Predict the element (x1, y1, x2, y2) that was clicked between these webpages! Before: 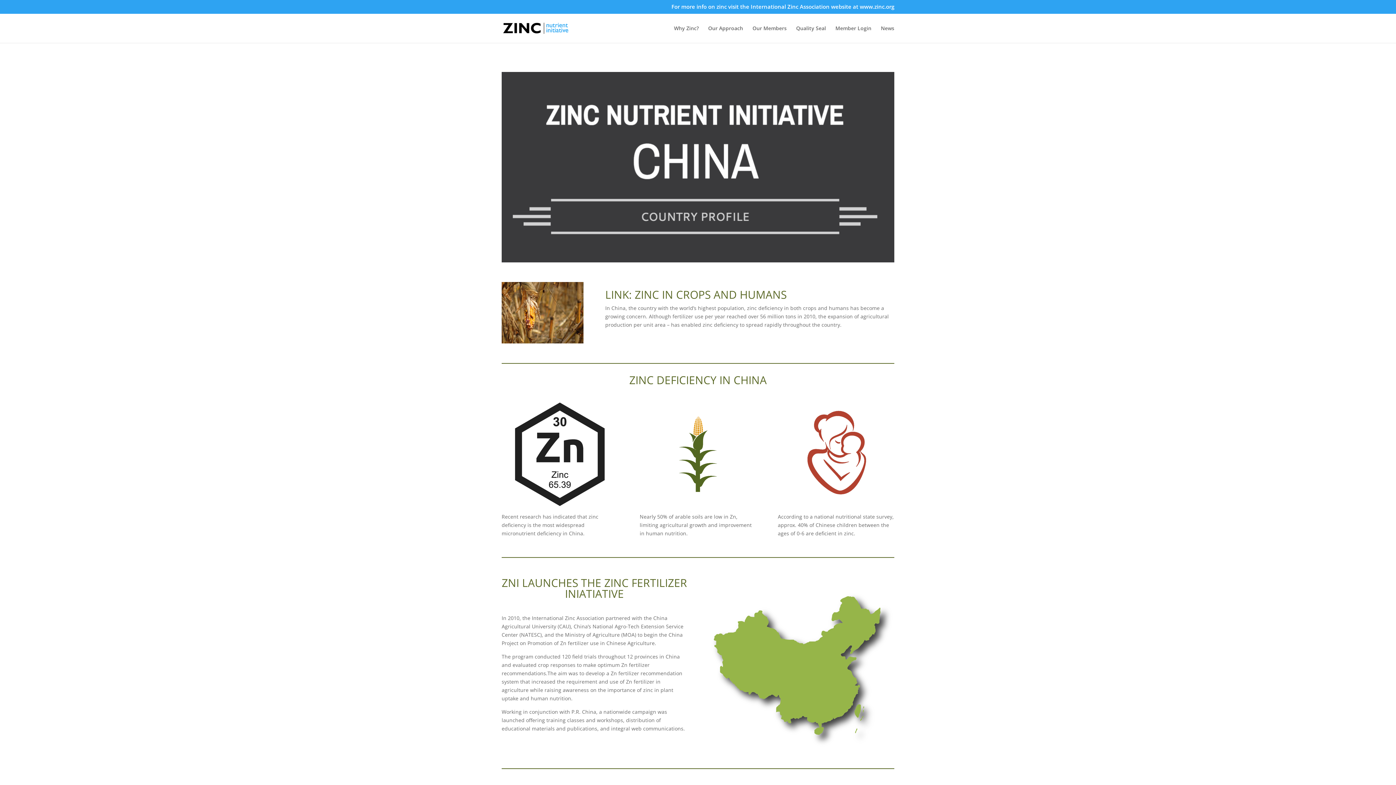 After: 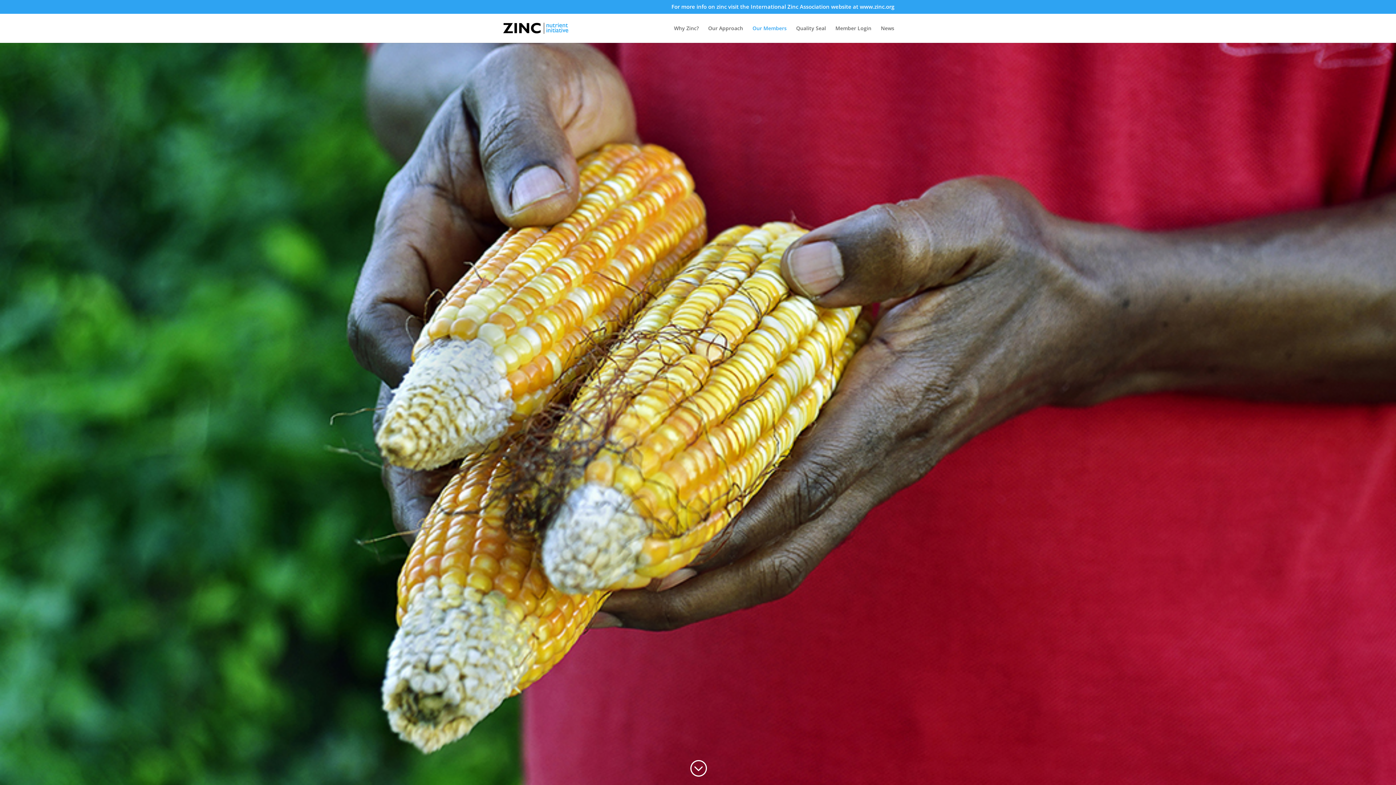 Action: label: Our Members bbox: (752, 25, 786, 42)